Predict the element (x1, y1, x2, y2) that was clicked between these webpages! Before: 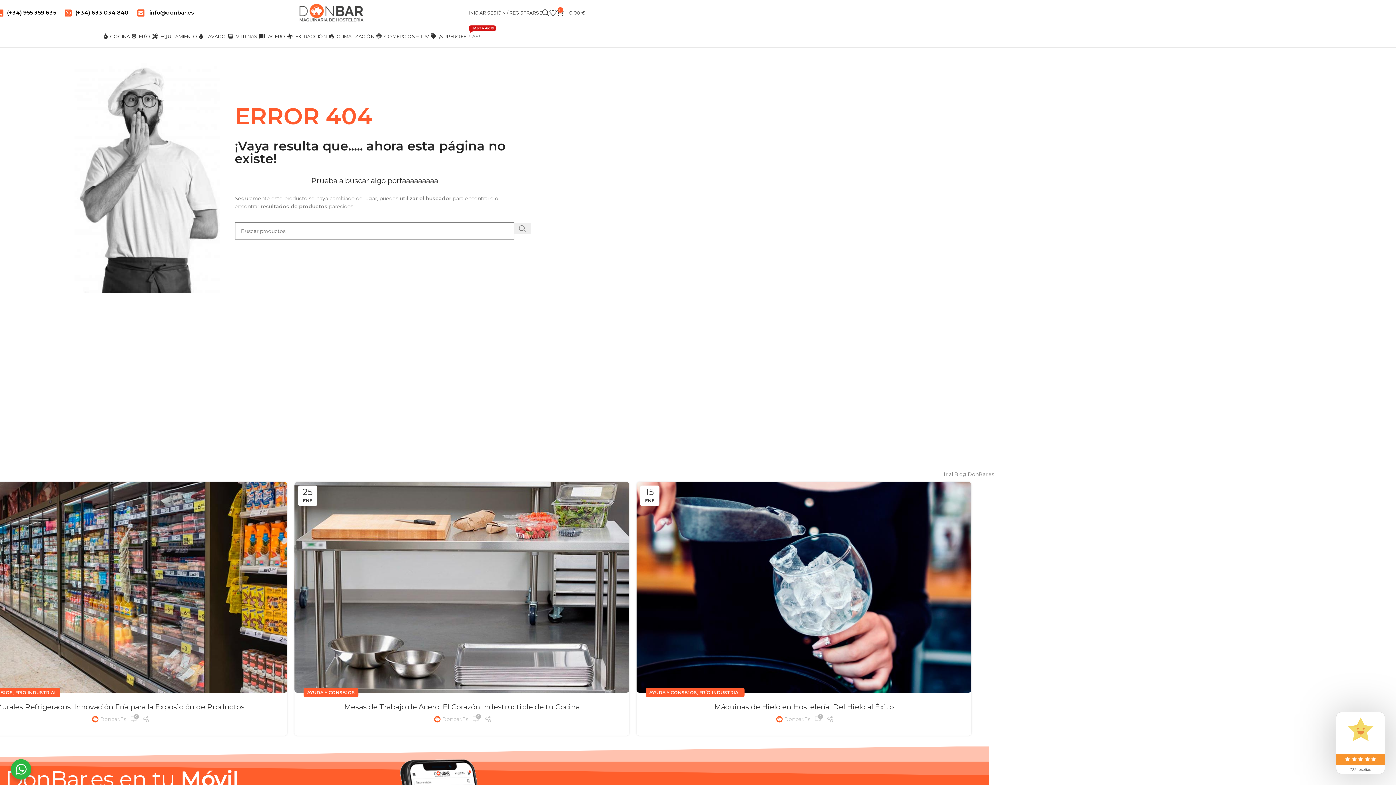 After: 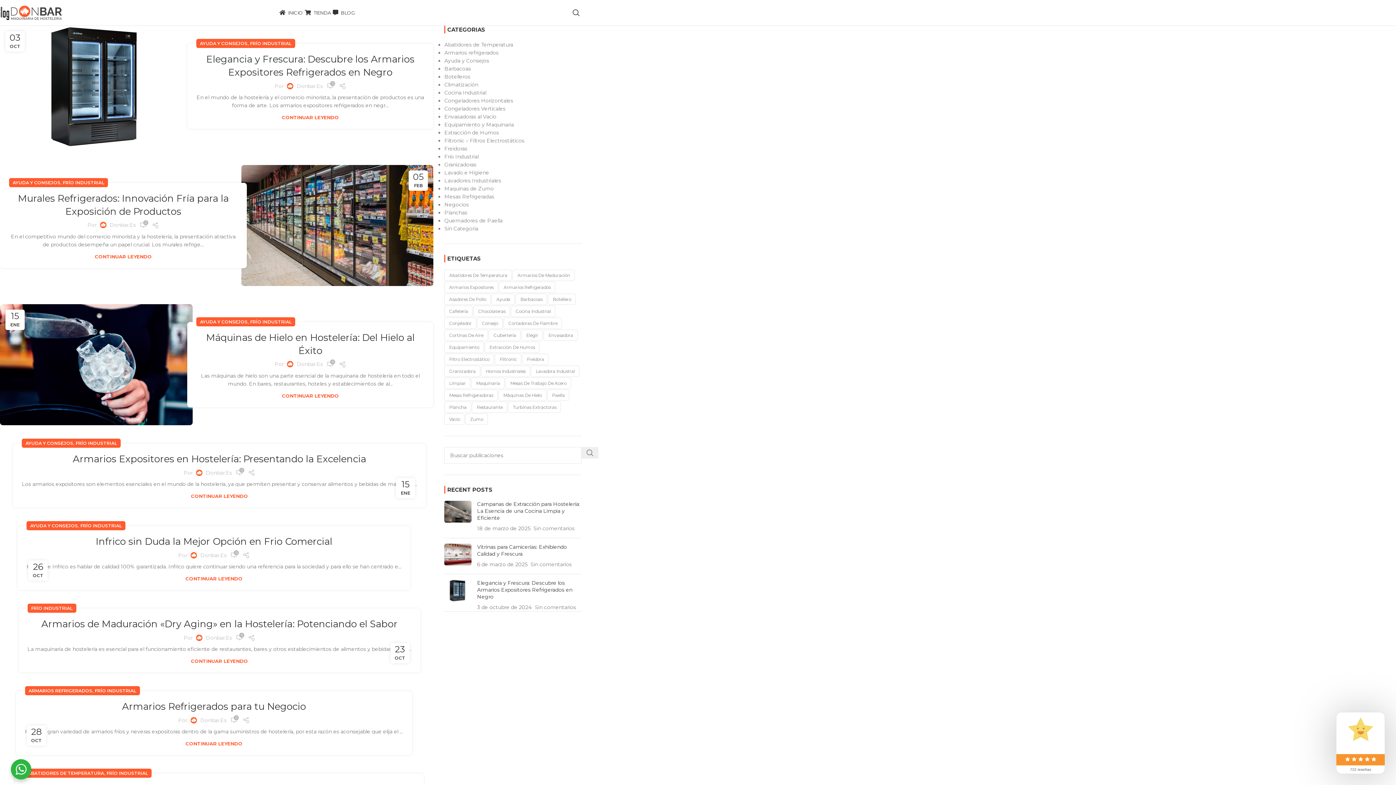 Action: label: FRÍO INDUSTRIAL bbox: (699, 688, 741, 697)